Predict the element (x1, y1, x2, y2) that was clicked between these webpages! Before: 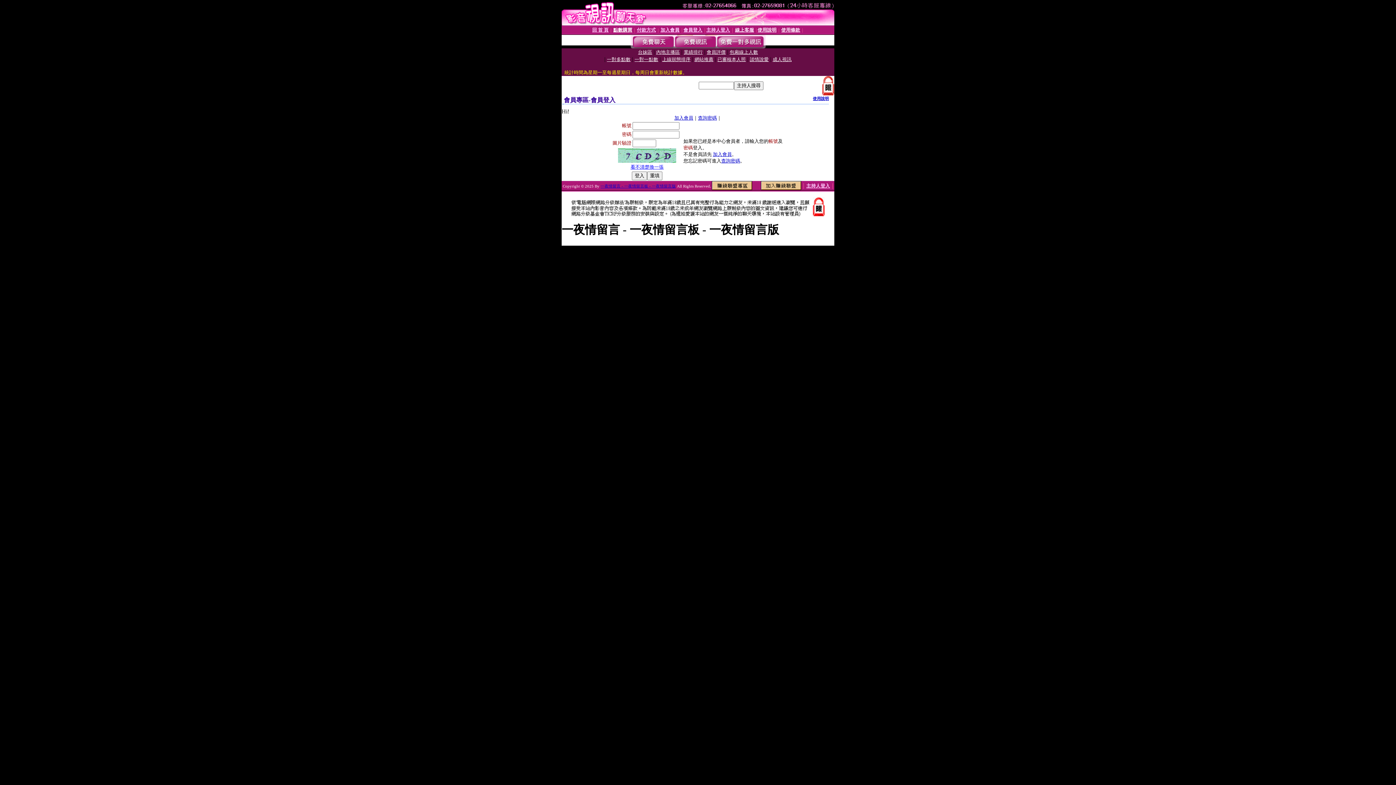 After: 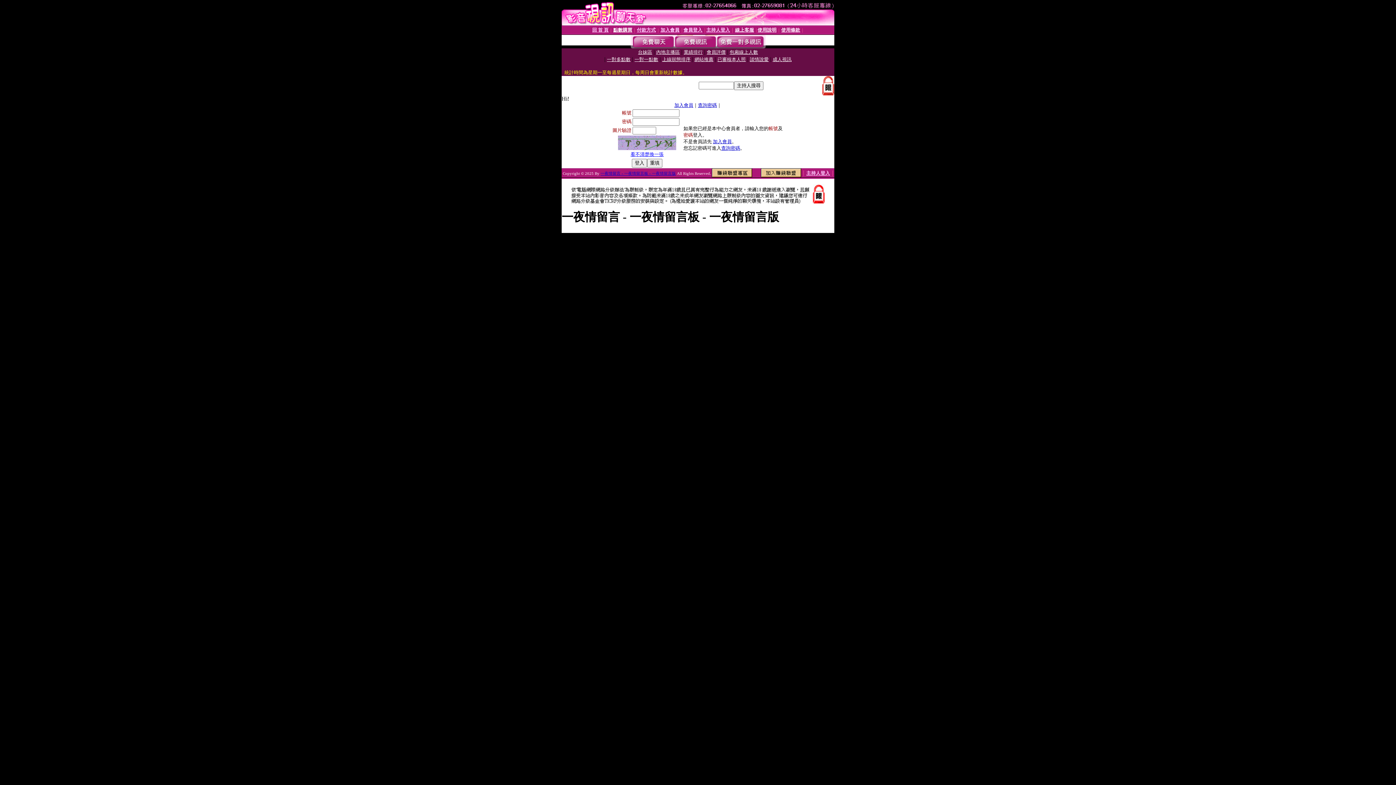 Action: label: 線上客服 bbox: (735, 27, 754, 32)